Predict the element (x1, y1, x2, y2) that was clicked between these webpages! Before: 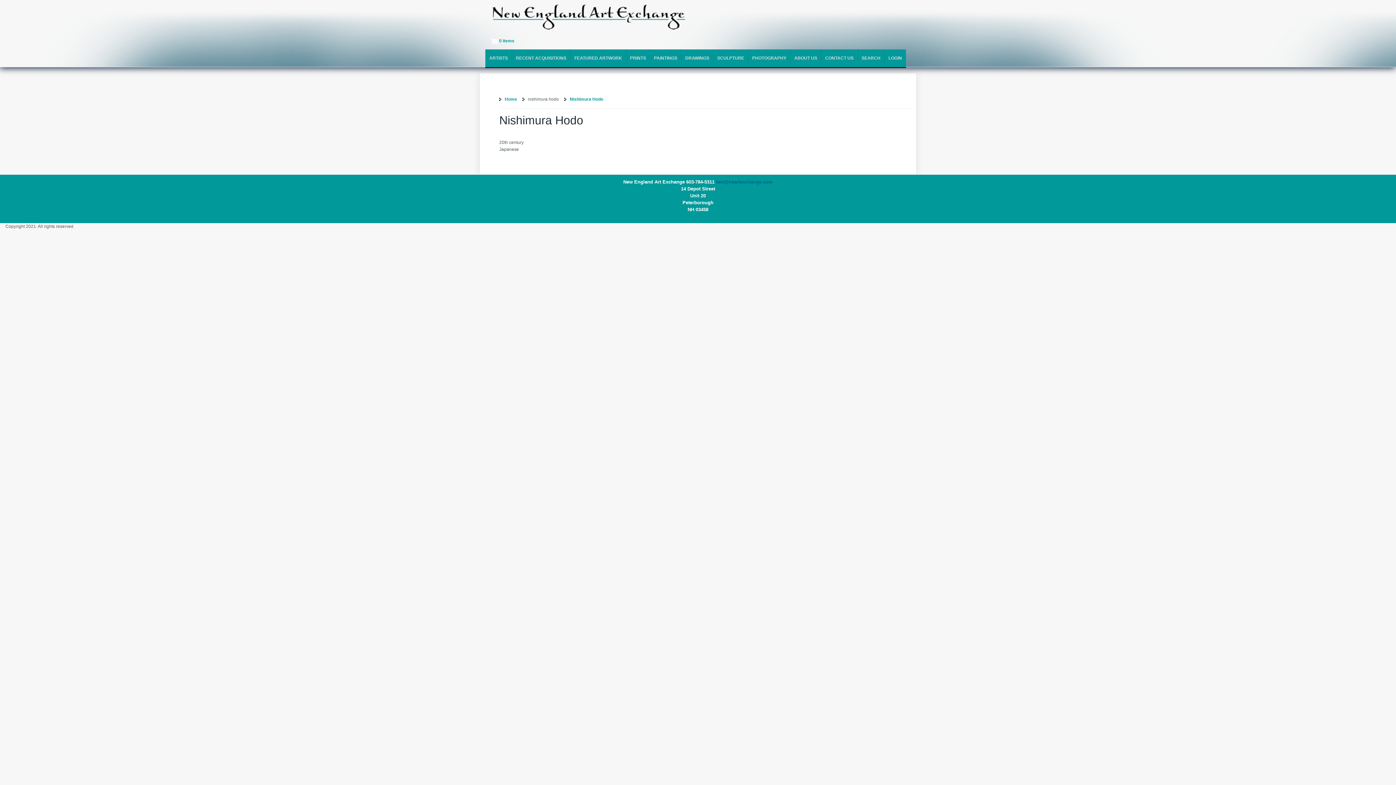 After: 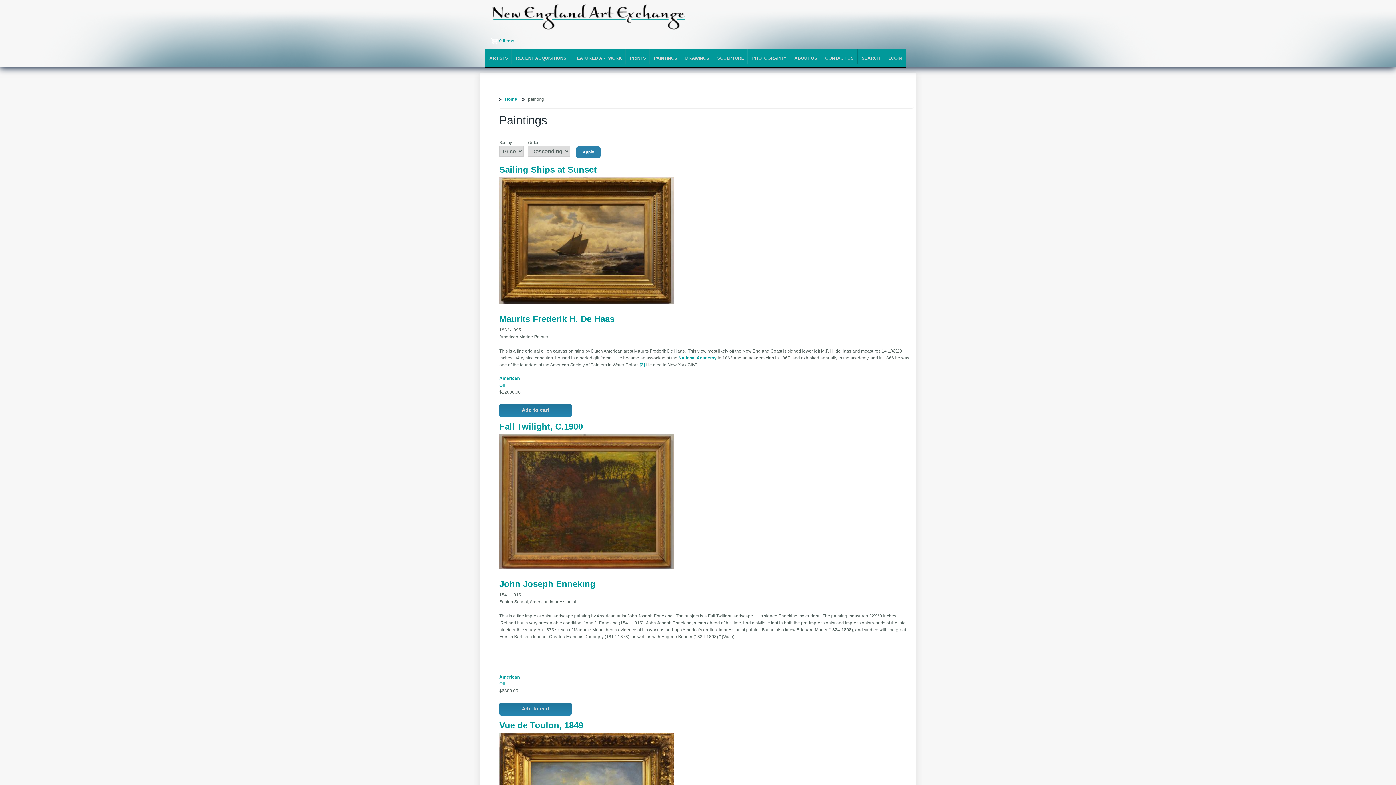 Action: label: PAINTINGS bbox: (650, 49, 681, 67)